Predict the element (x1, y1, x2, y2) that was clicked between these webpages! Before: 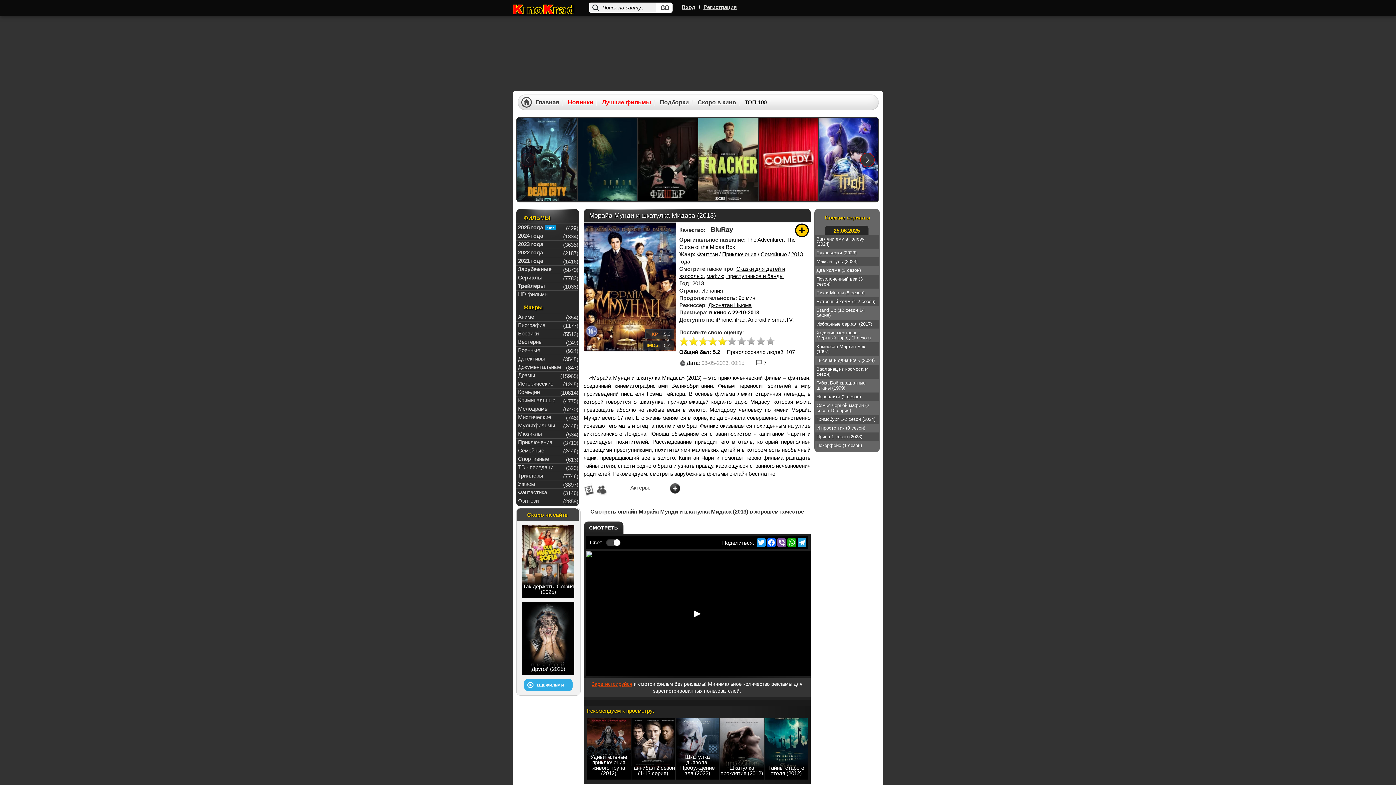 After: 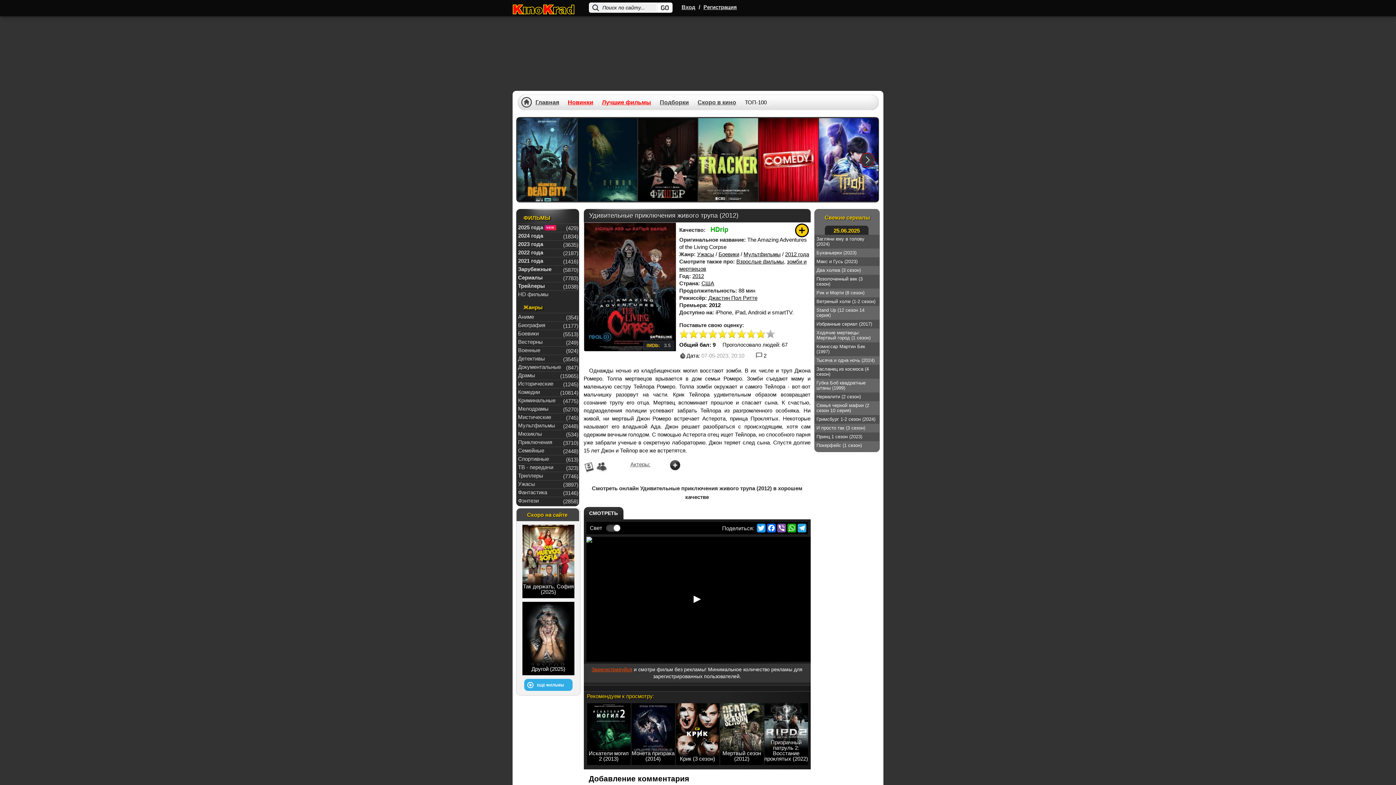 Action: bbox: (587, 718, 630, 780) label: Удивительные приключения живого трупа (2012)